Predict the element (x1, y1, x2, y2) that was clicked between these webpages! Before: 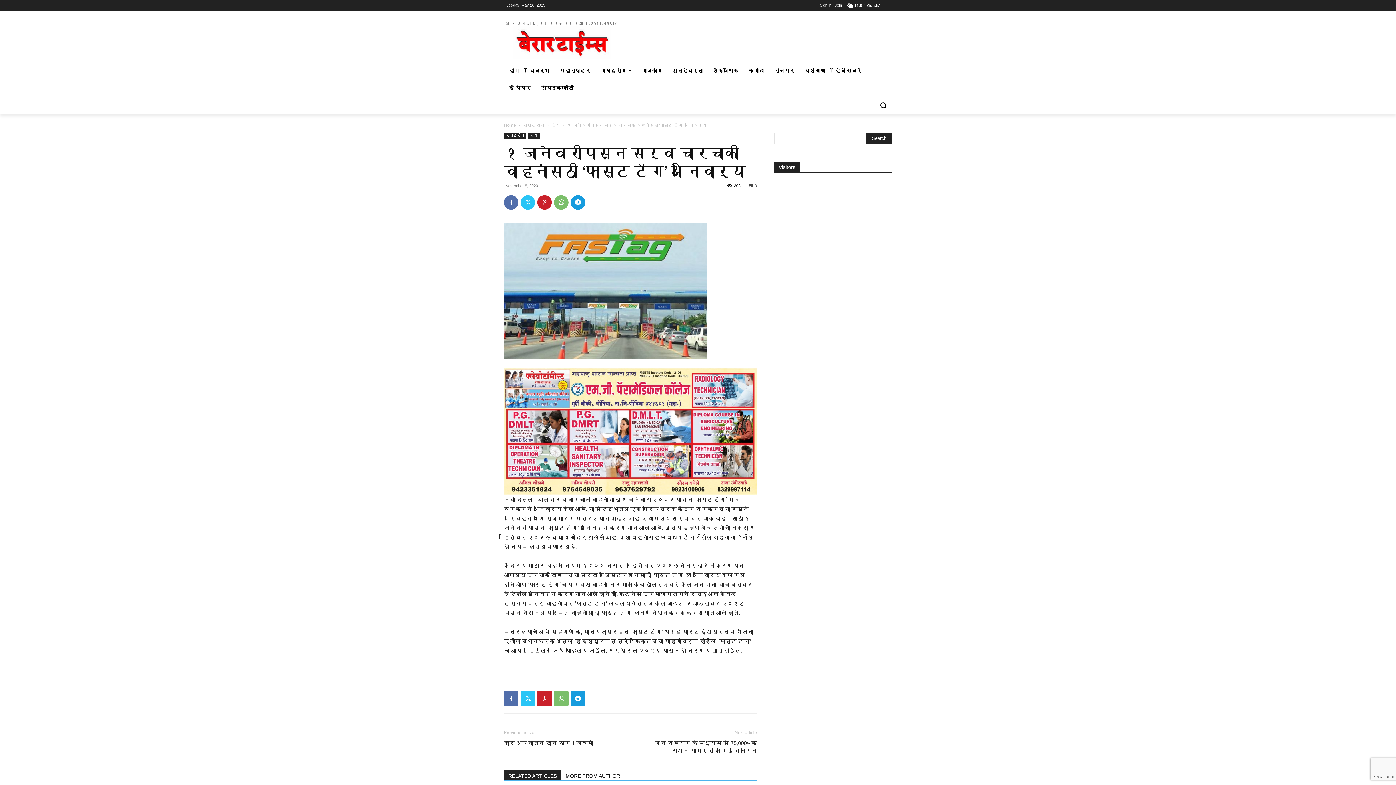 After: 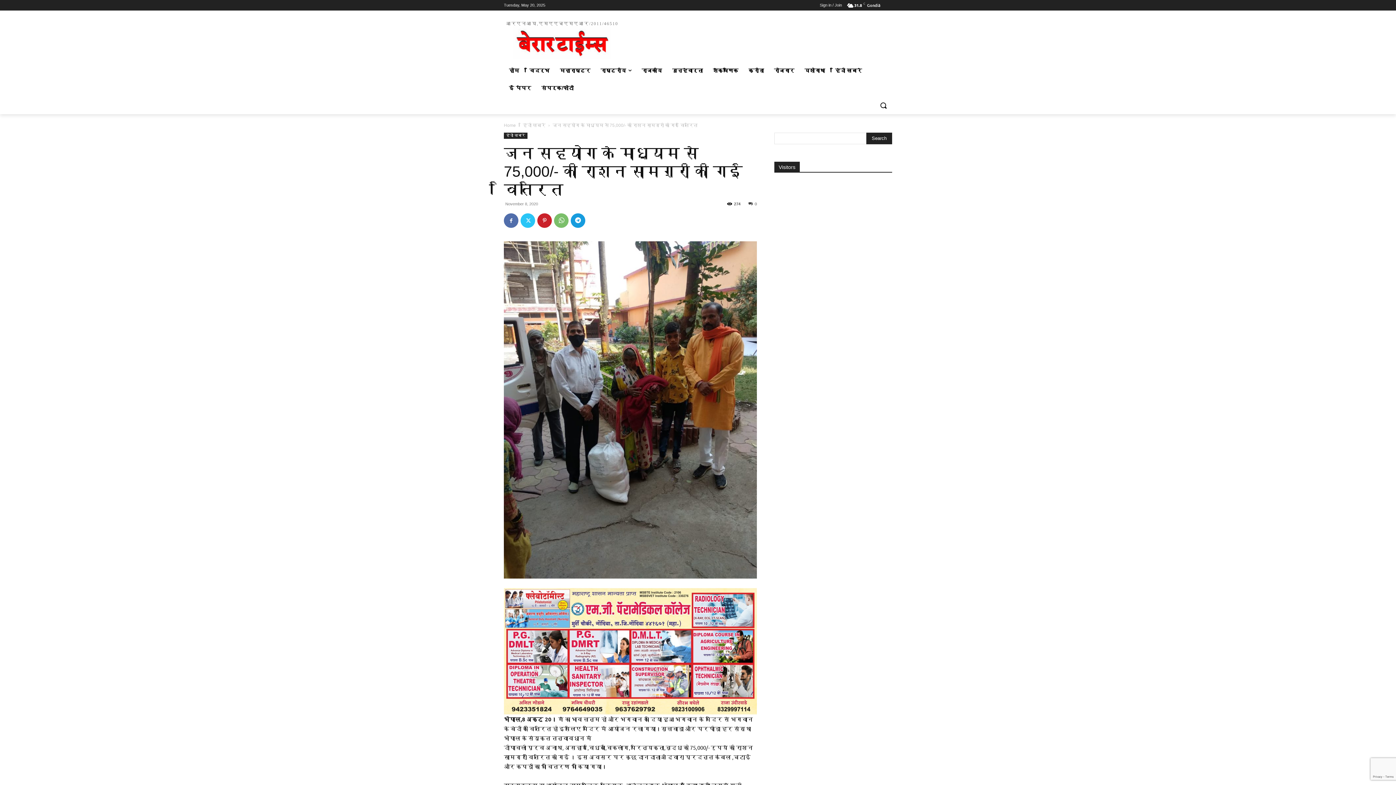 Action: bbox: (639, 739, 757, 755) label: जन सहयोग के माध्यम से 75,000/- की राशन सामग्री की गई वितरित